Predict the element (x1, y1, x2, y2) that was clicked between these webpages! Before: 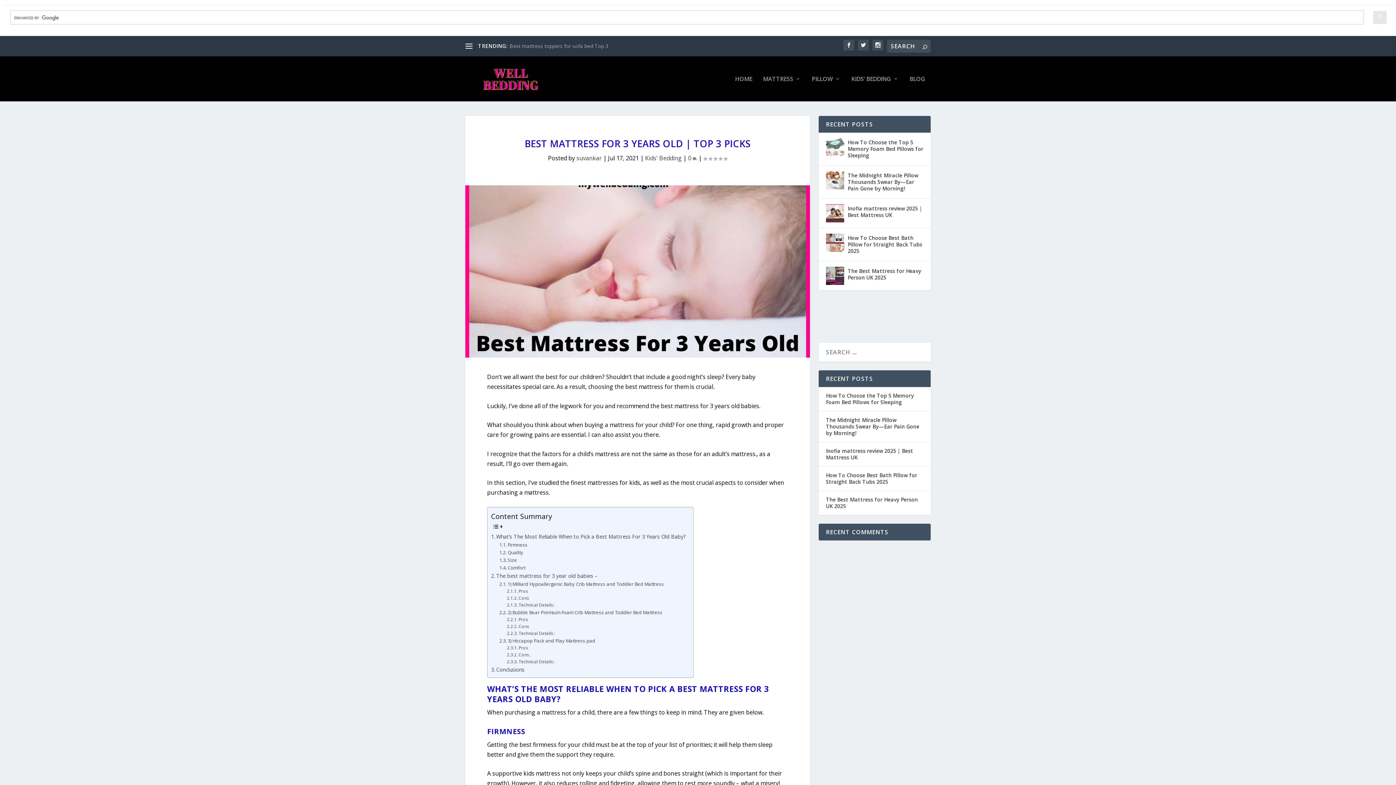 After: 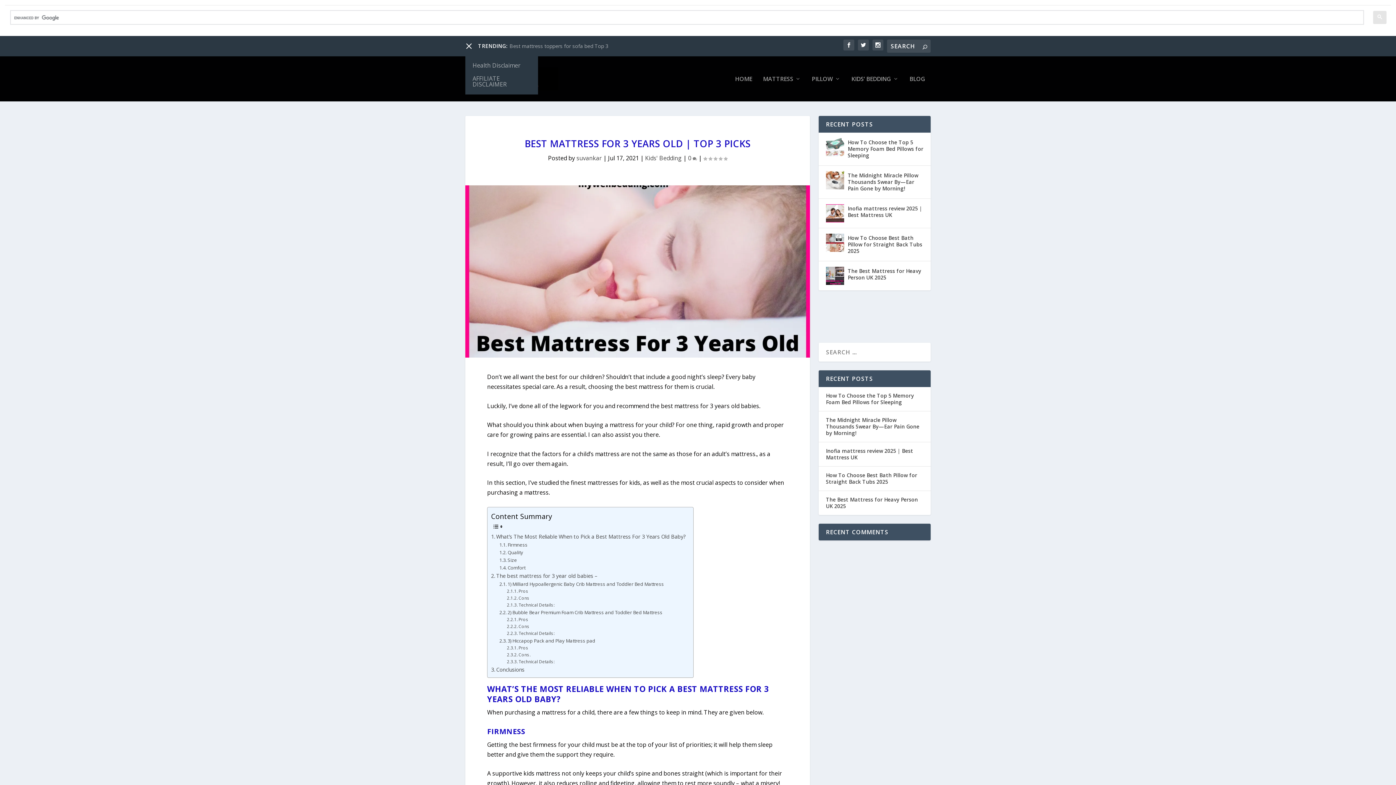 Action: bbox: (465, 42, 472, 49)